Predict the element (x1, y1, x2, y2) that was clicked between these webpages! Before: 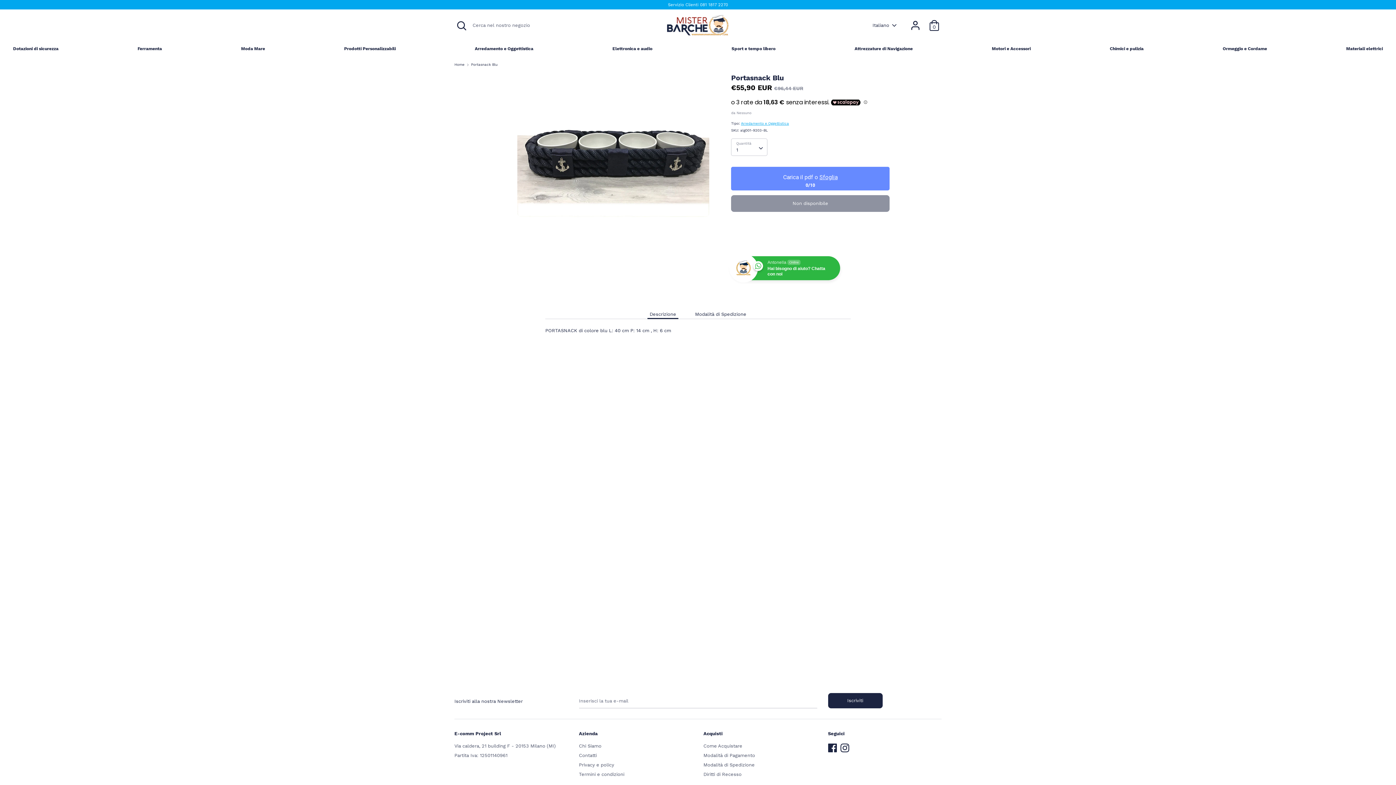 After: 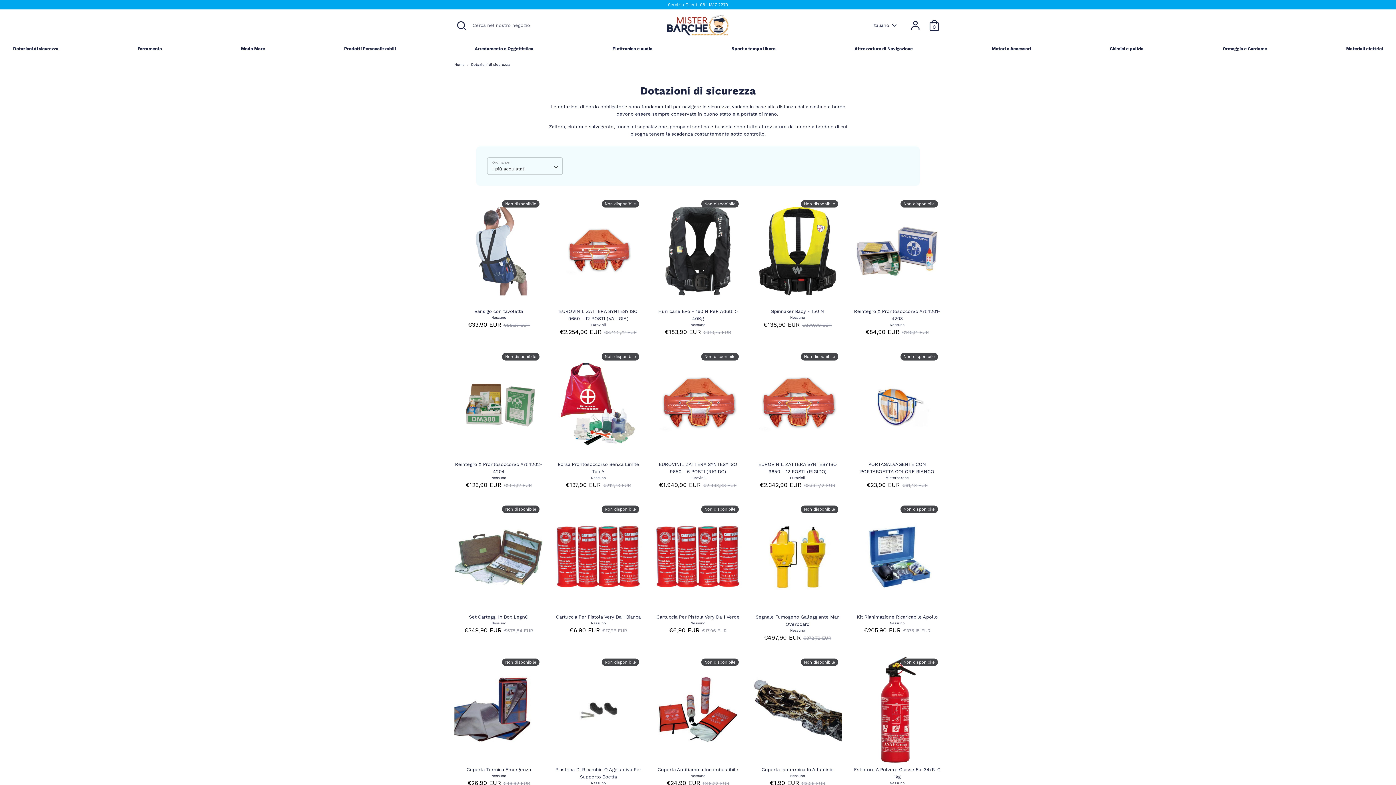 Action: bbox: (10, 45, 60, 56) label: Dotazioni di sicurezza